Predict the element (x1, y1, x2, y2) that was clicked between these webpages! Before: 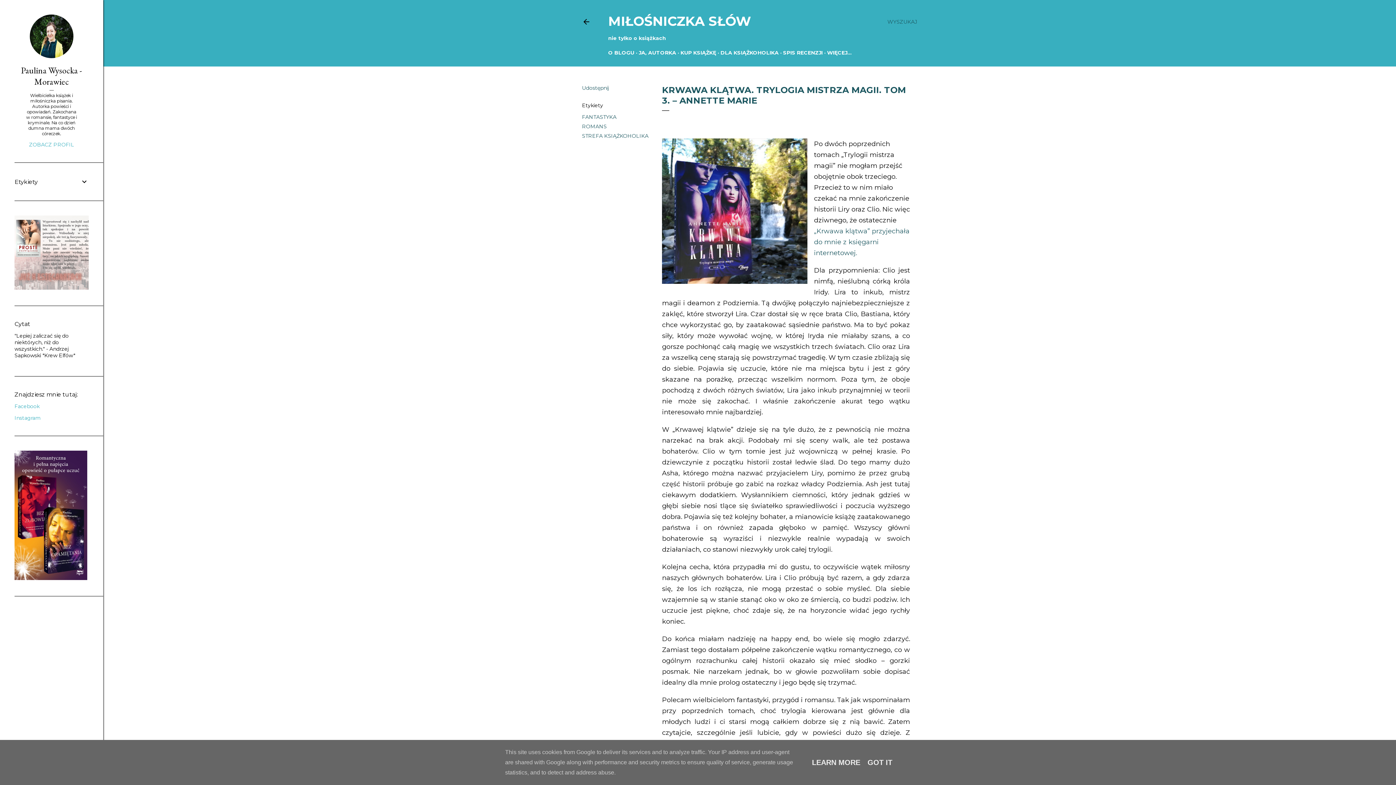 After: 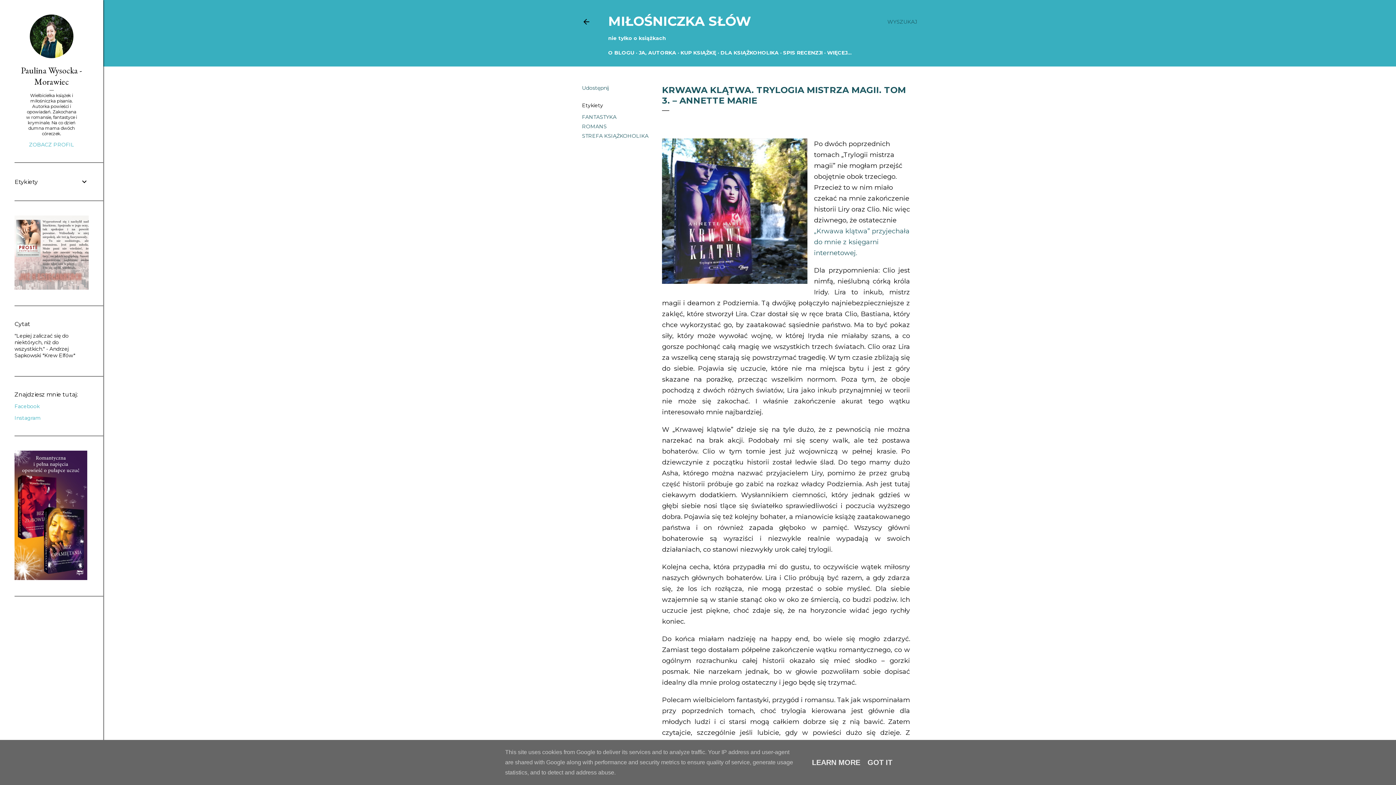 Action: label: „Krwawa klątwa” przyjechała do mnie z księgarni internetowej. bbox: (814, 227, 909, 257)